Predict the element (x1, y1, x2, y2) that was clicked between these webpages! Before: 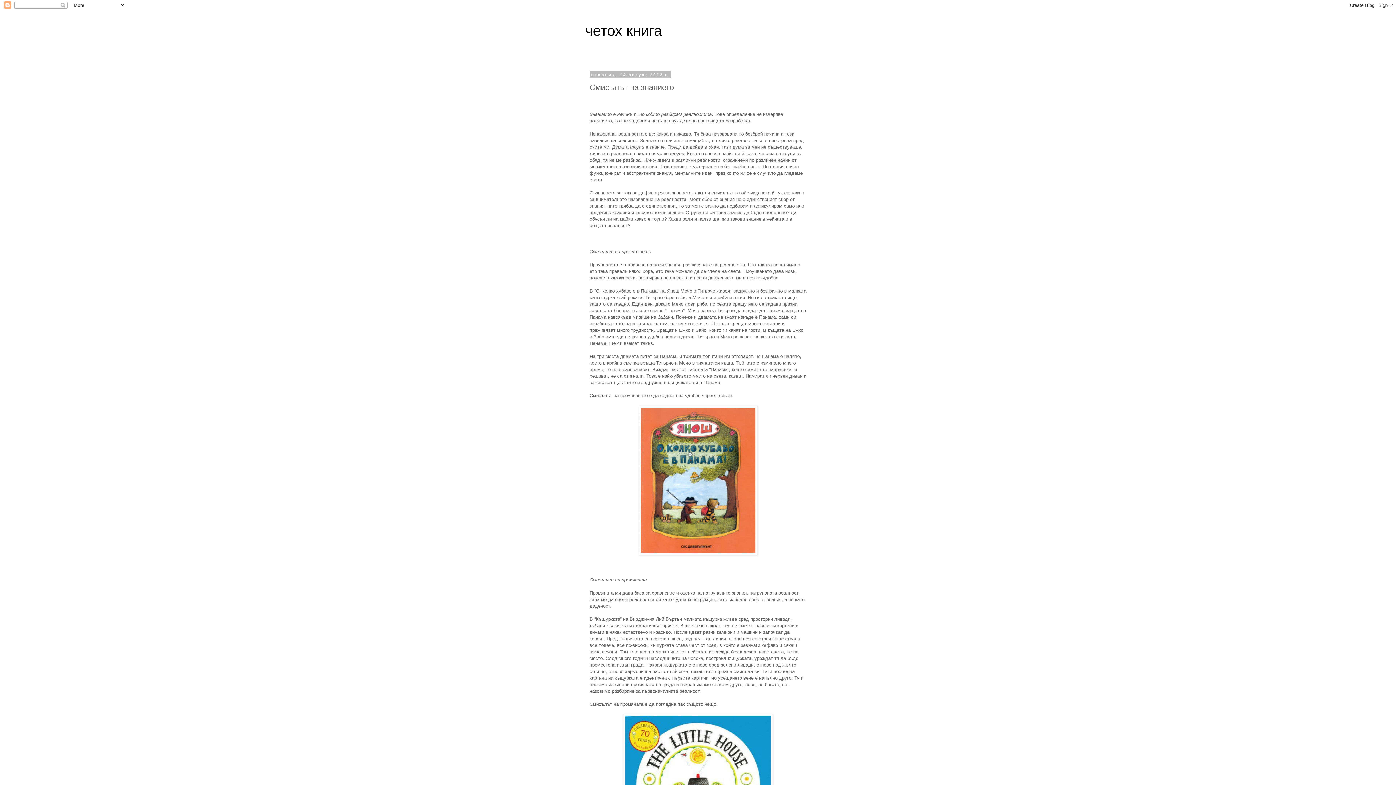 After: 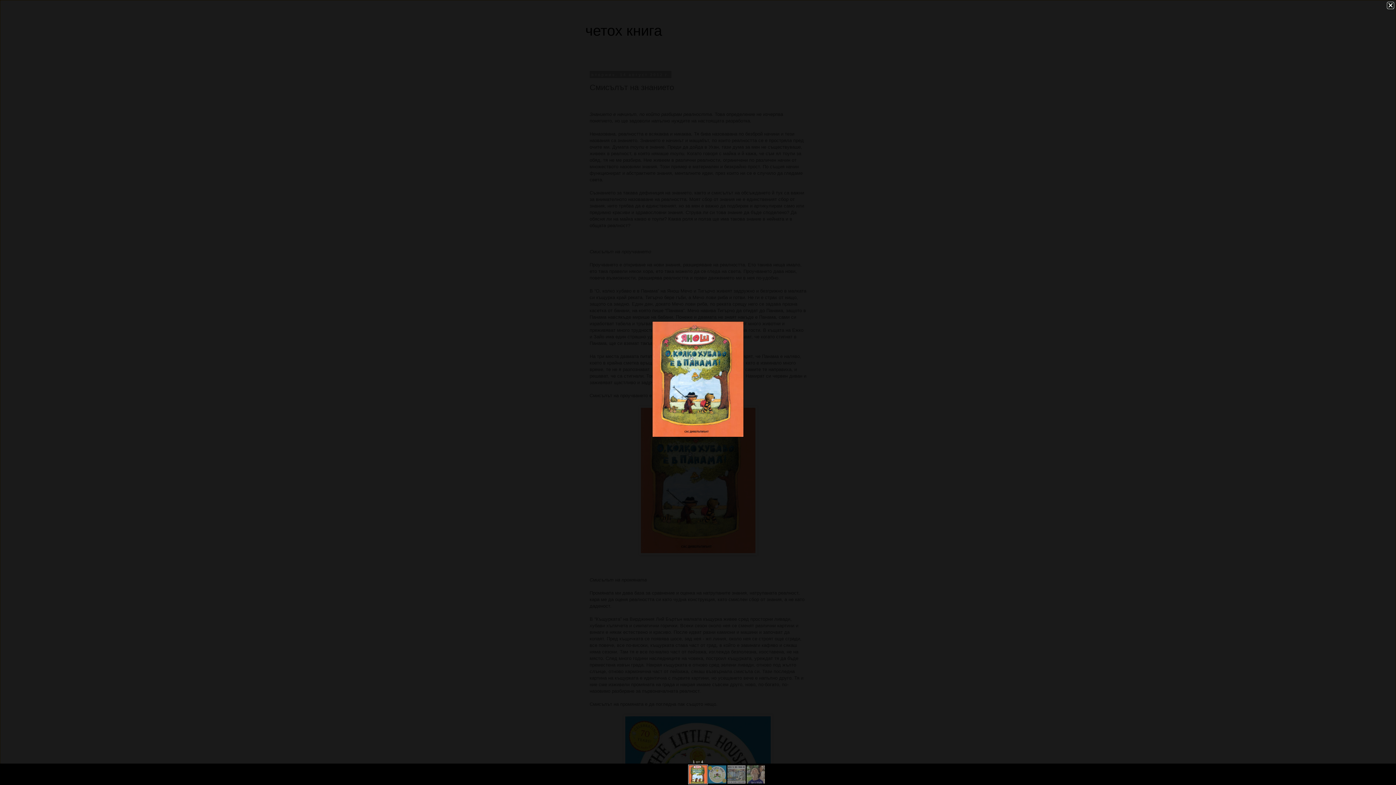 Action: bbox: (638, 551, 757, 556)